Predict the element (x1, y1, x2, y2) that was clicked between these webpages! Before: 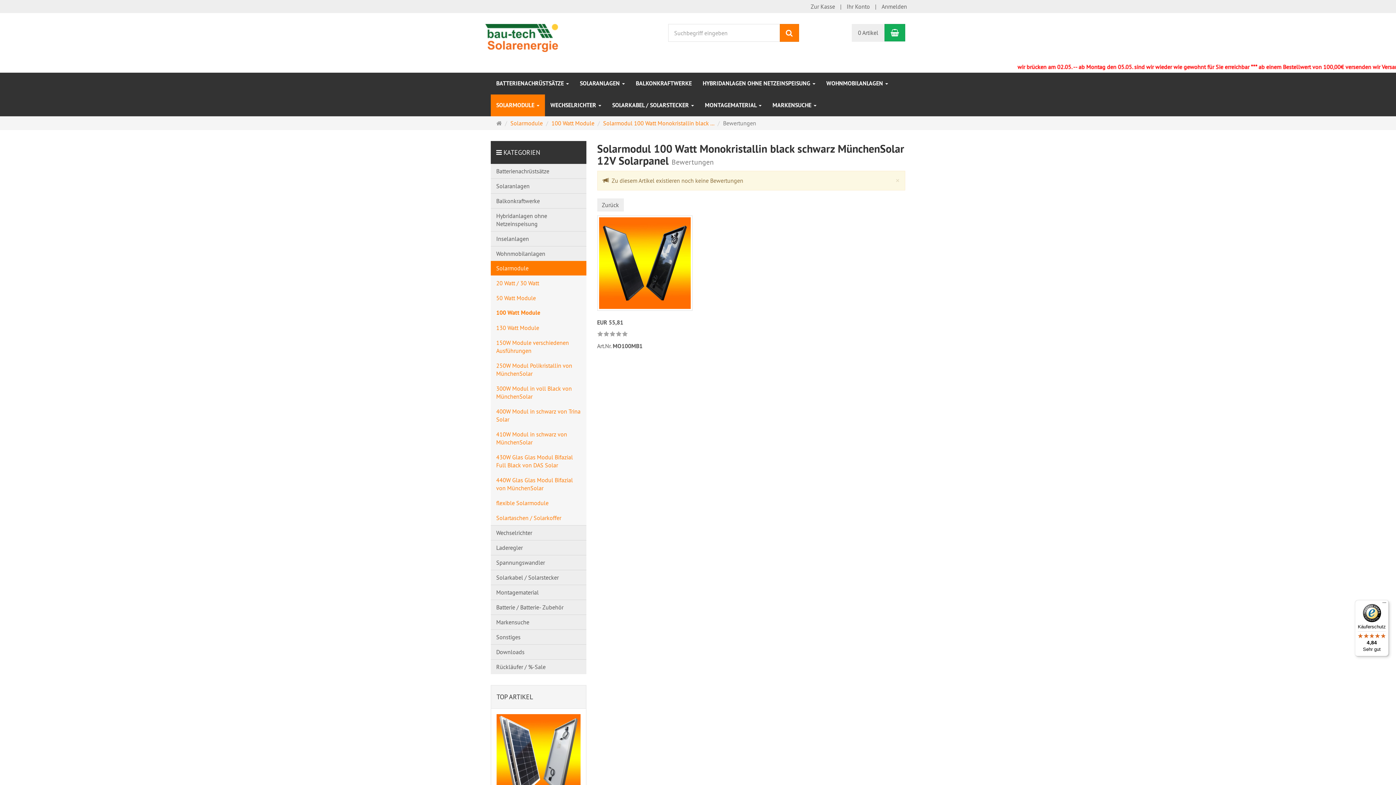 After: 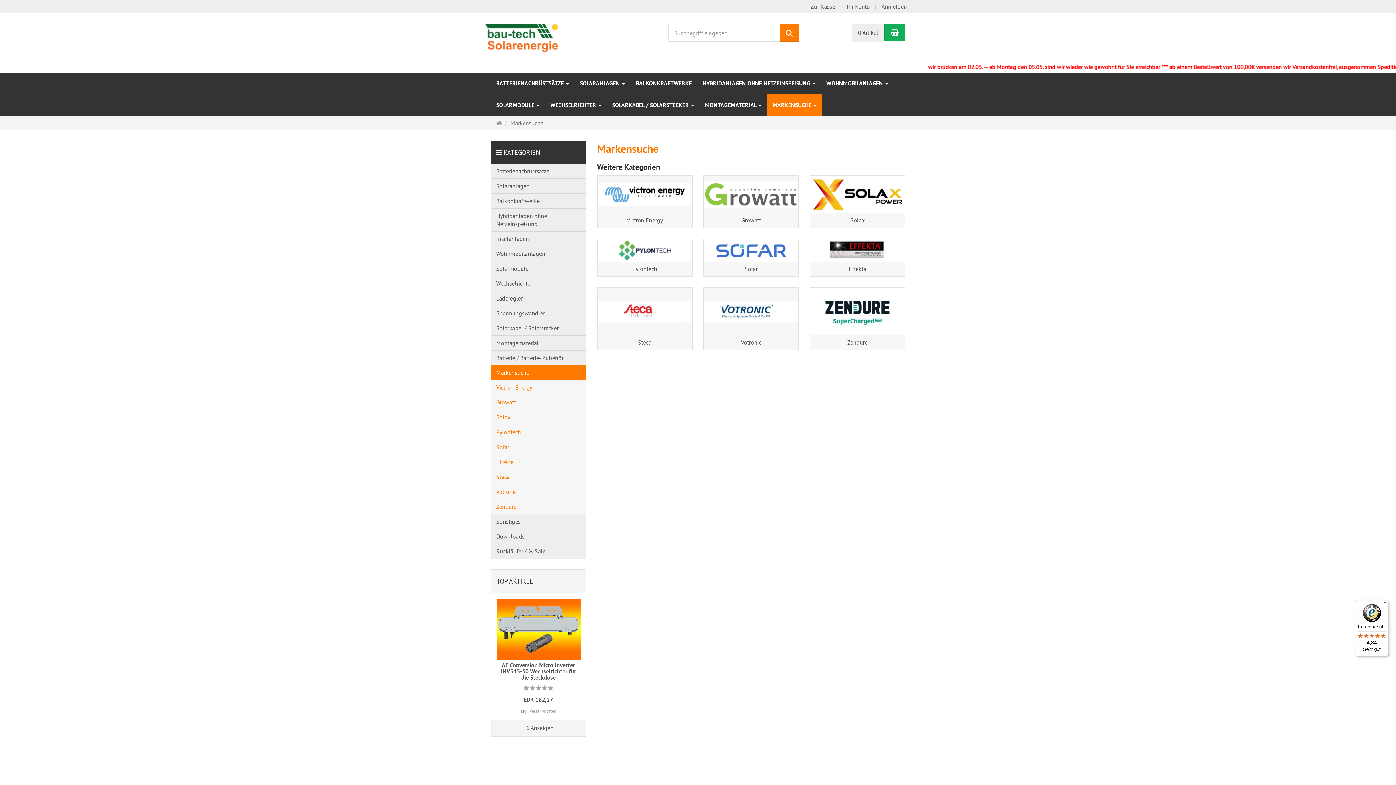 Action: label: Markensuche bbox: (490, 614, 586, 629)